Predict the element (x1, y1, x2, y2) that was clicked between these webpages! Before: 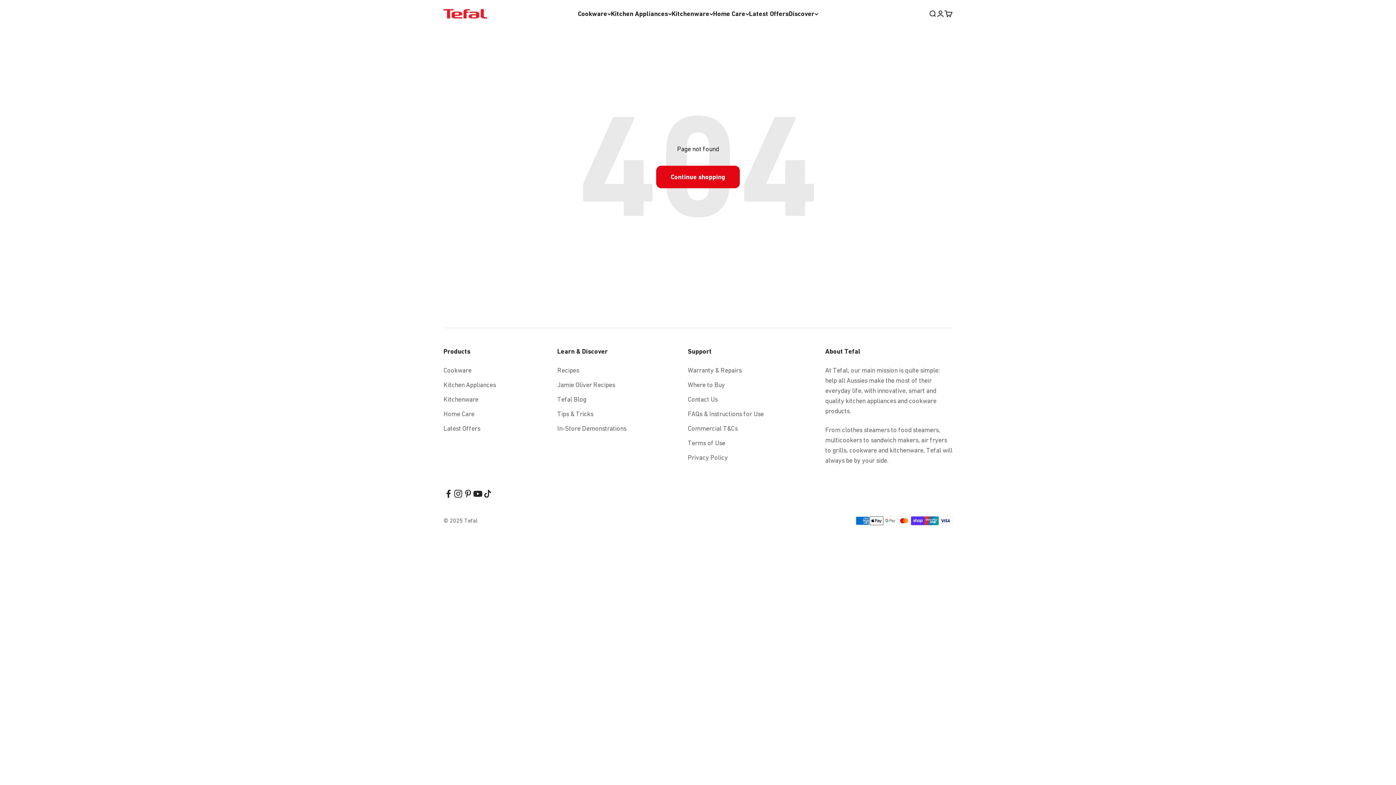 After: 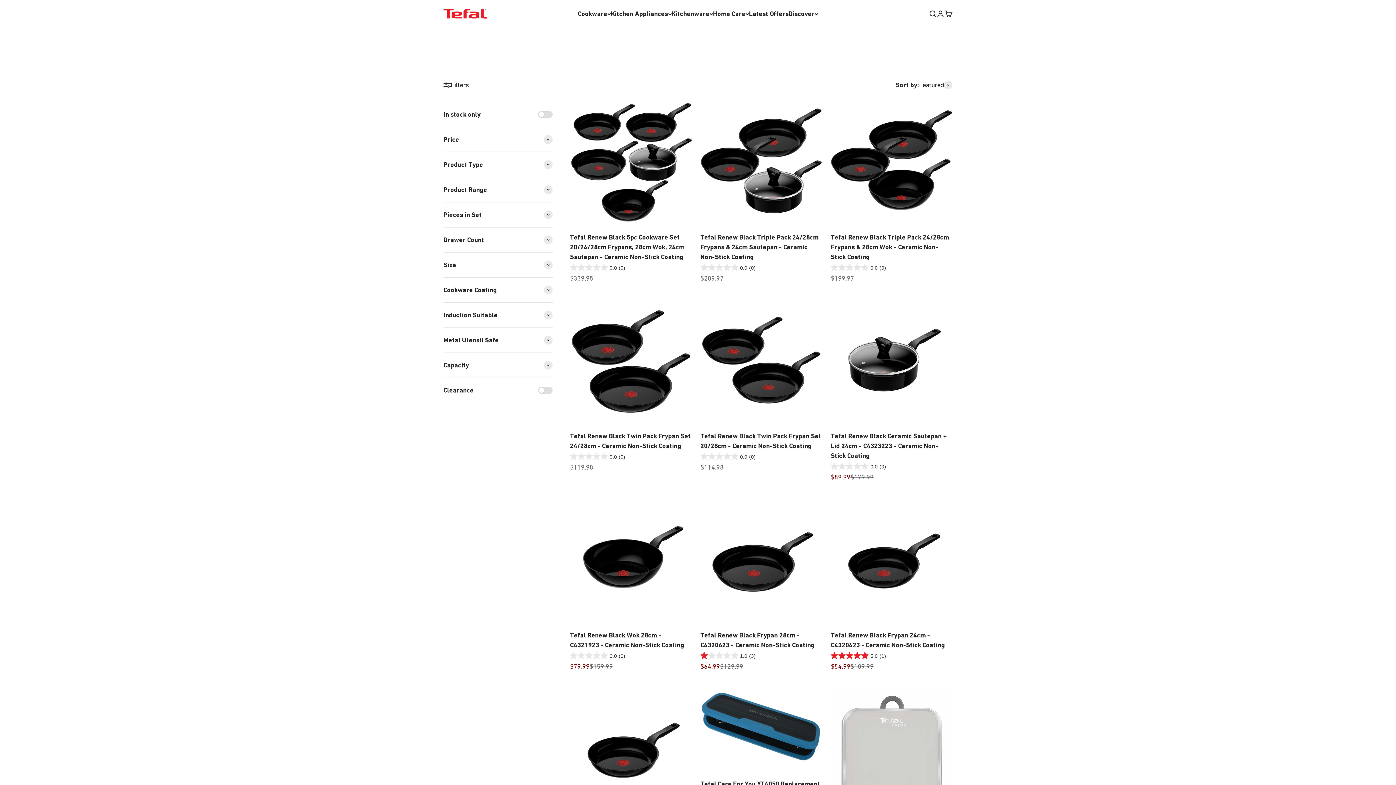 Action: label: Latest Offers bbox: (443, 423, 480, 433)